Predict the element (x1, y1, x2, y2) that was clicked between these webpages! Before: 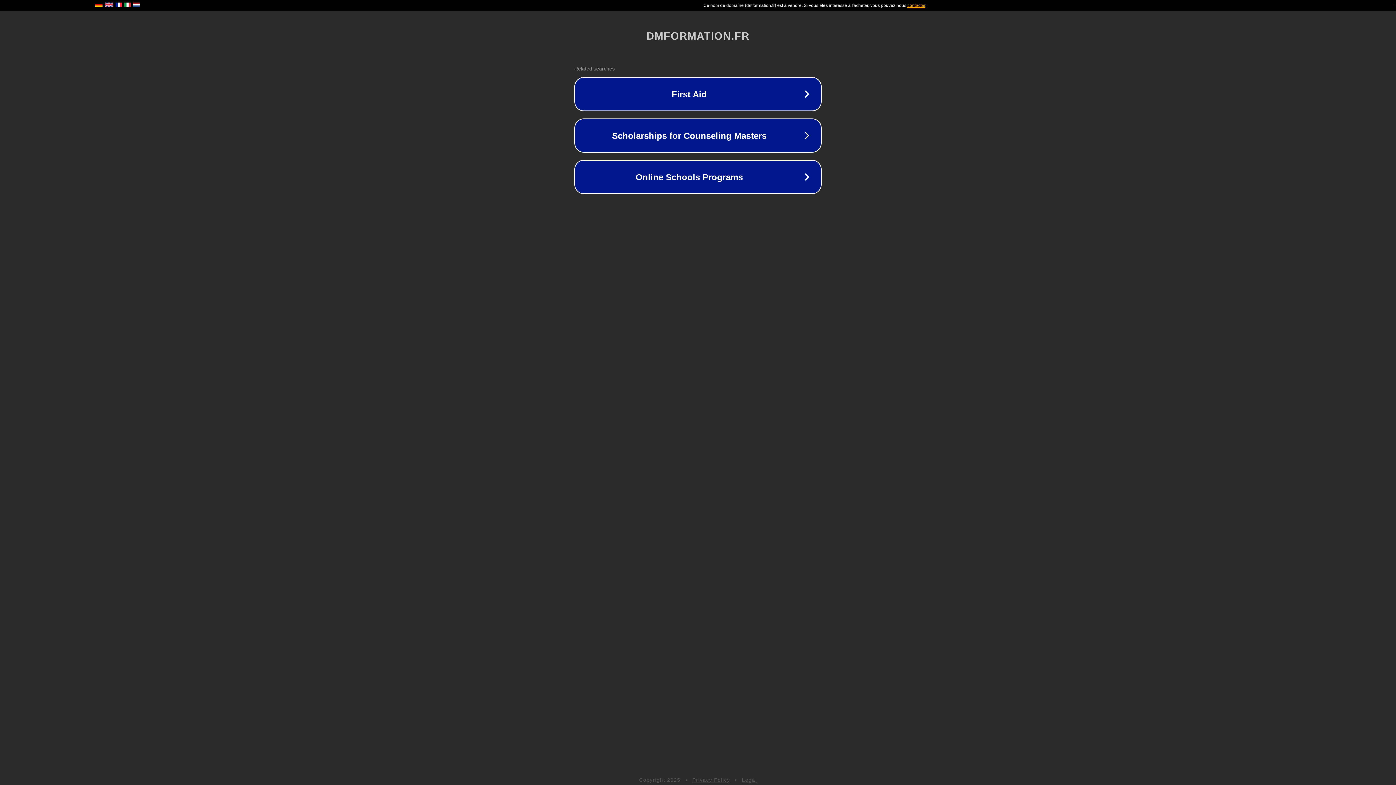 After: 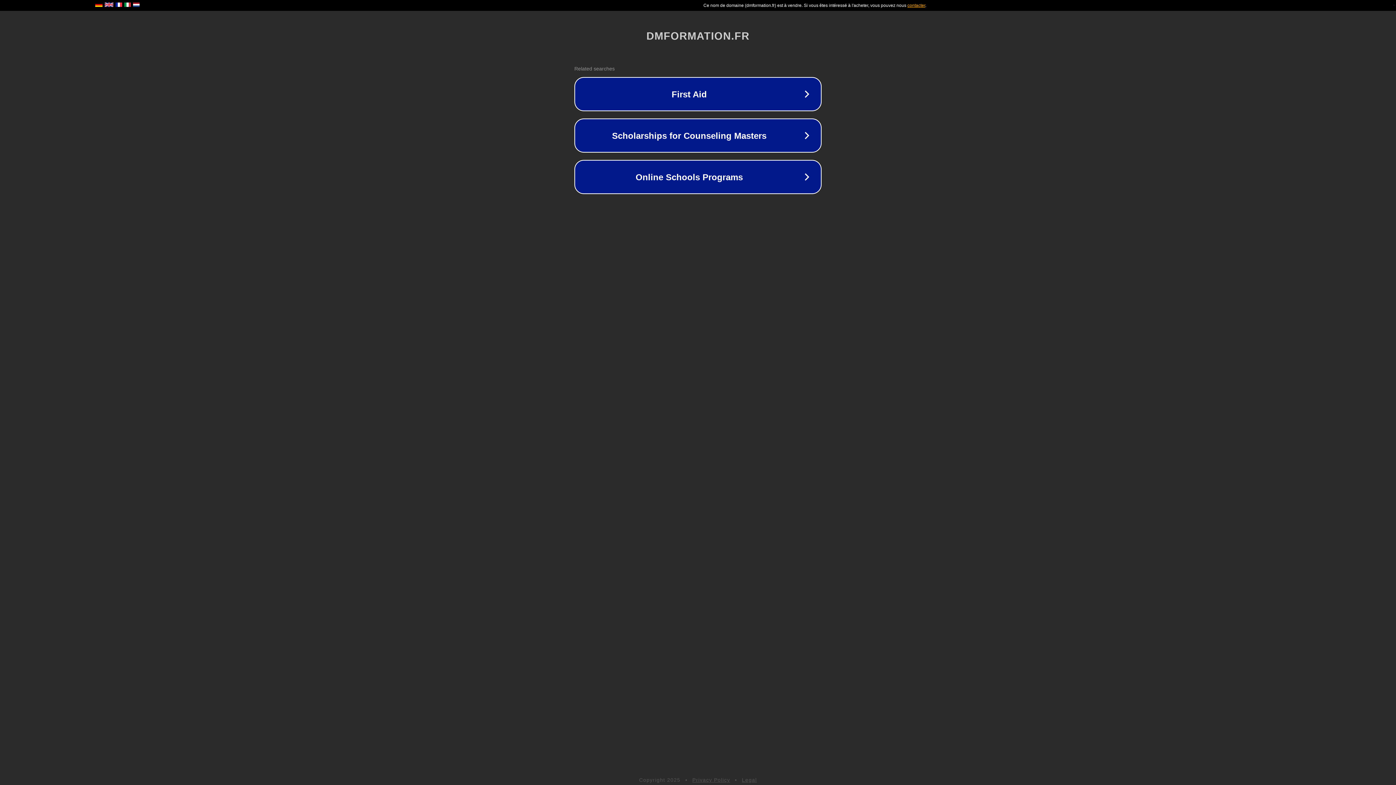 Action: bbox: (742, 777, 757, 783) label: Legal